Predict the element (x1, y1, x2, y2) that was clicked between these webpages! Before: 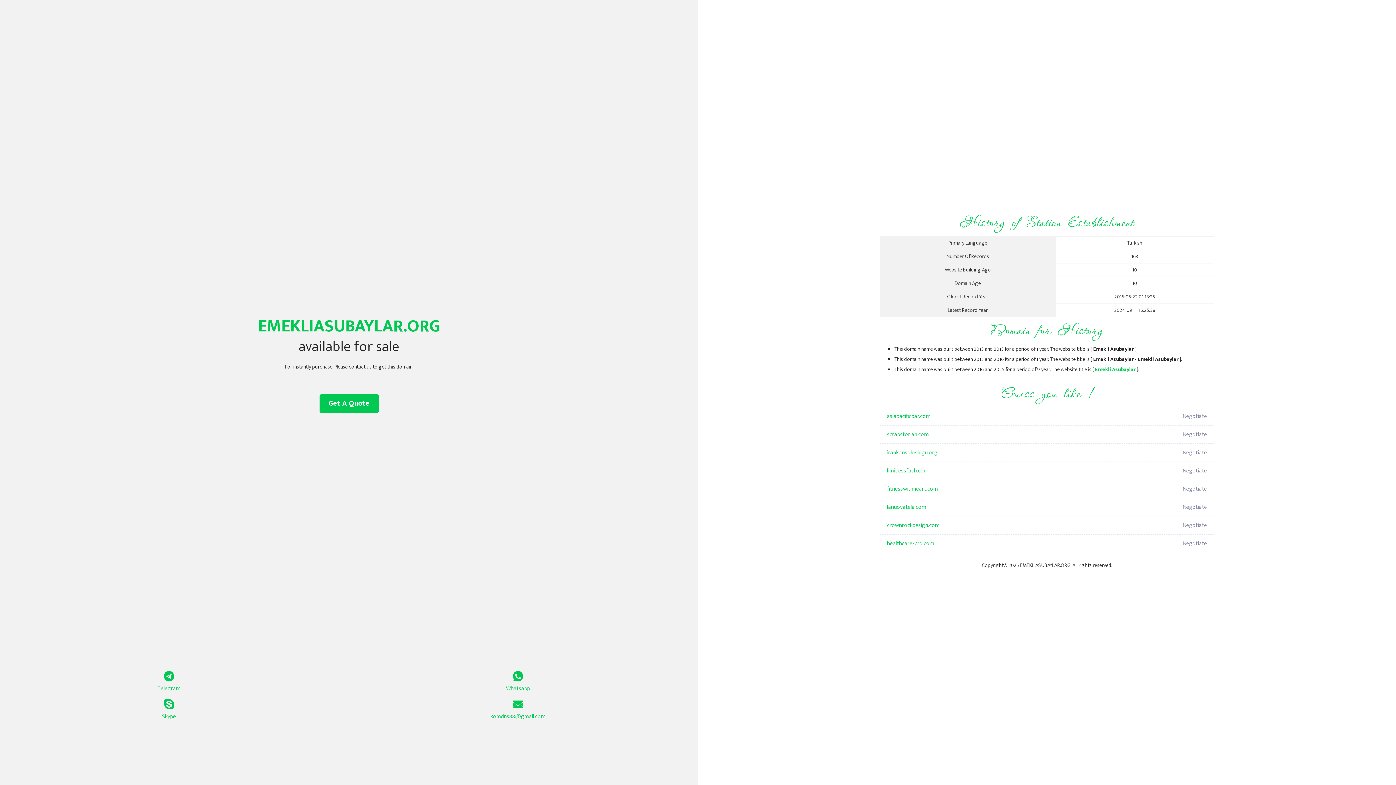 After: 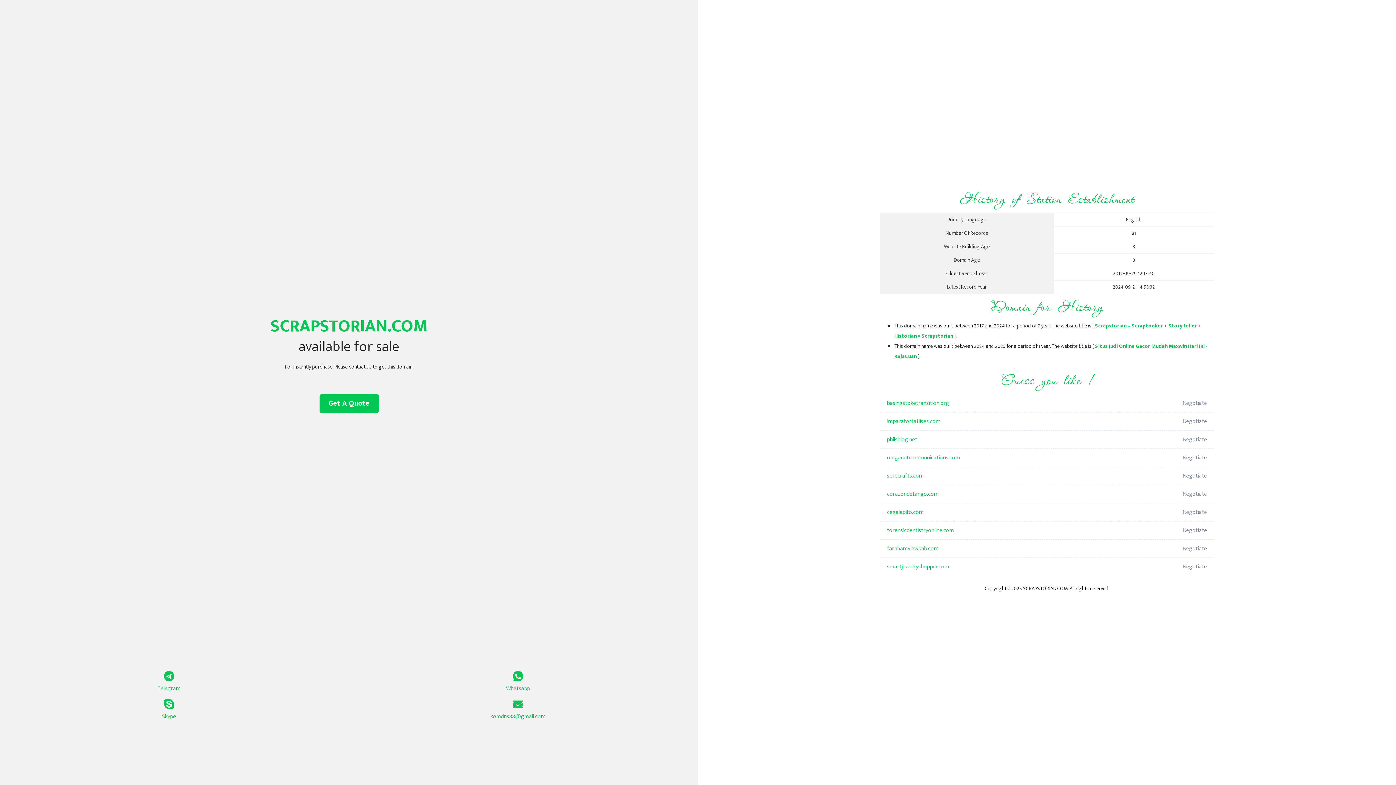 Action: bbox: (887, 425, 1098, 444) label: scrapstorian.com